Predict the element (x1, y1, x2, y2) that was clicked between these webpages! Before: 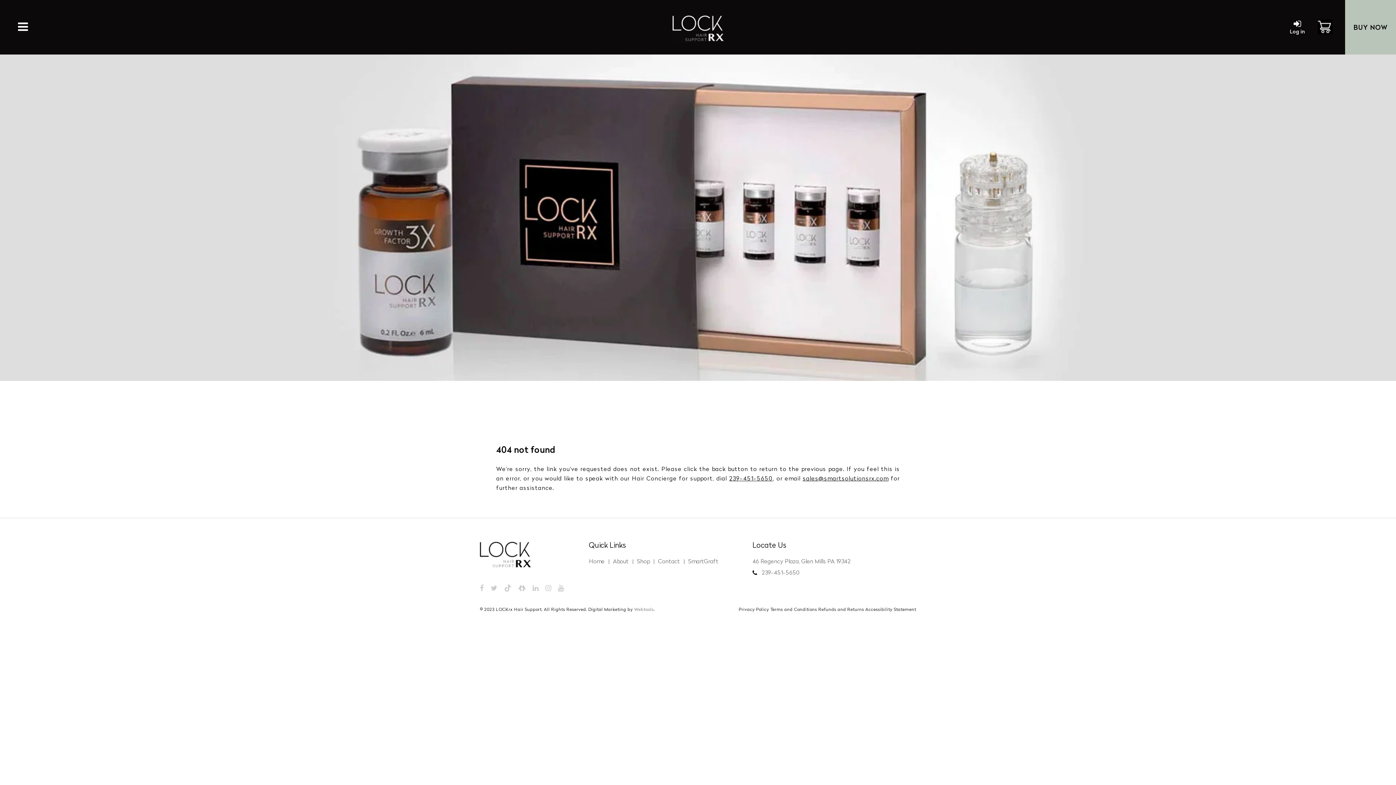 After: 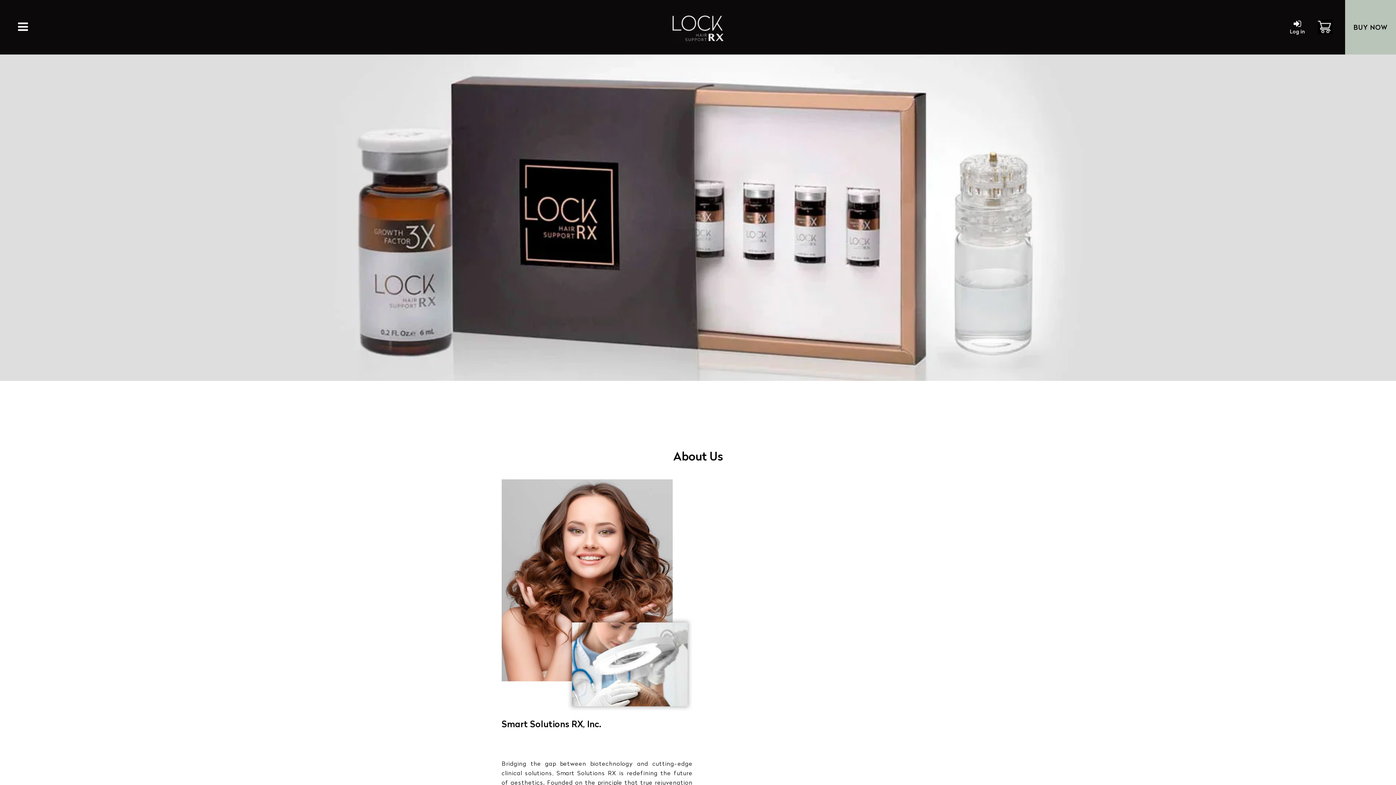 Action: label: About bbox: (613, 557, 628, 564)